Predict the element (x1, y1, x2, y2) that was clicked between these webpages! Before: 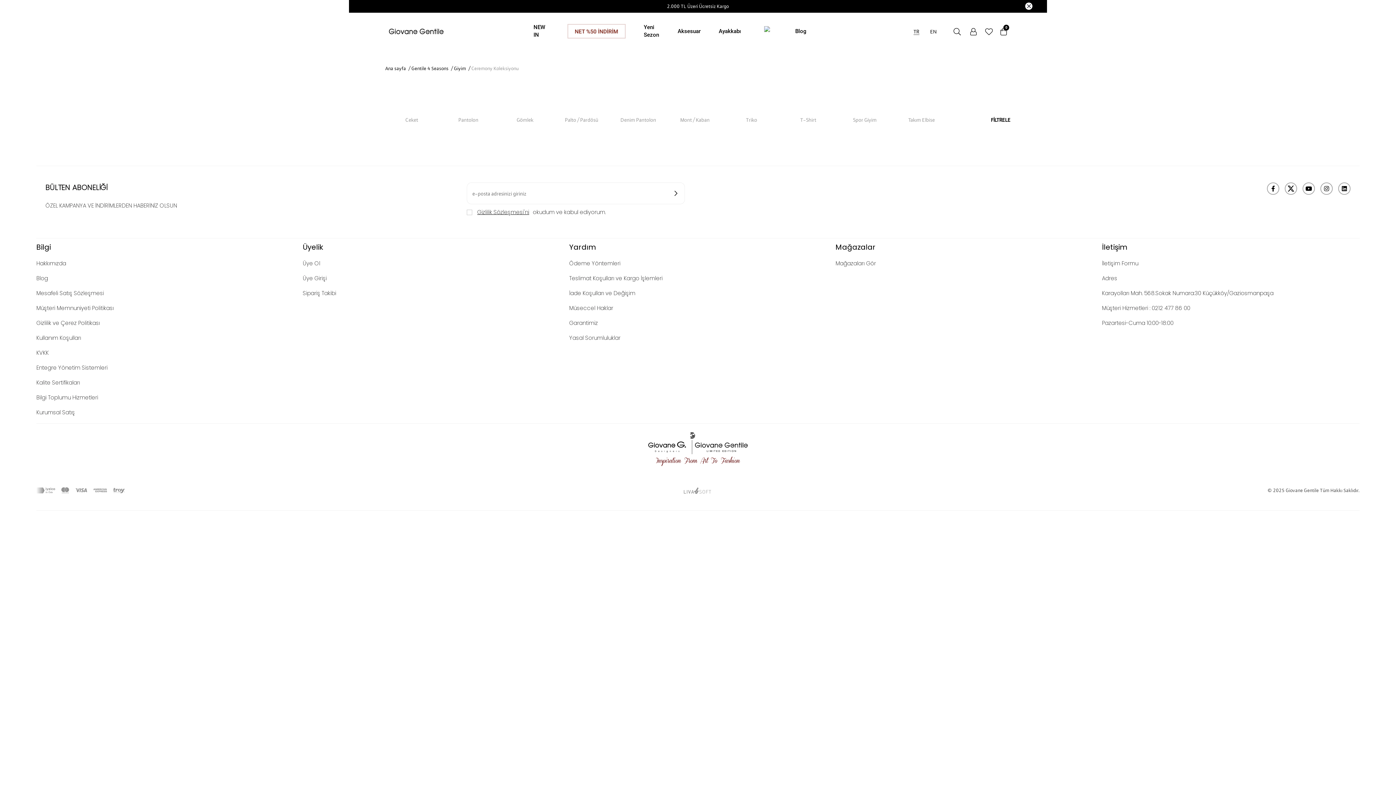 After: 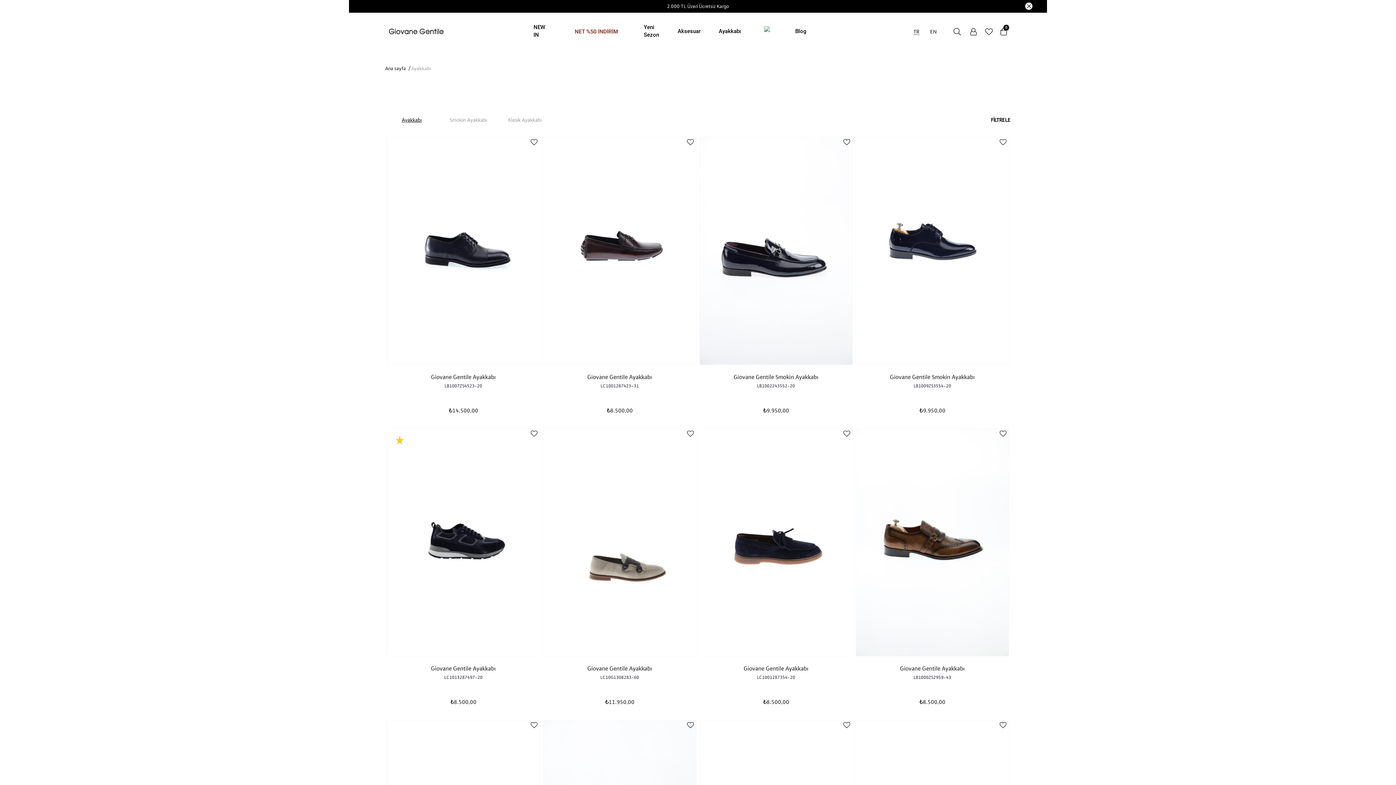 Action: label: Ayakkabı bbox: (718, 27, 741, 35)